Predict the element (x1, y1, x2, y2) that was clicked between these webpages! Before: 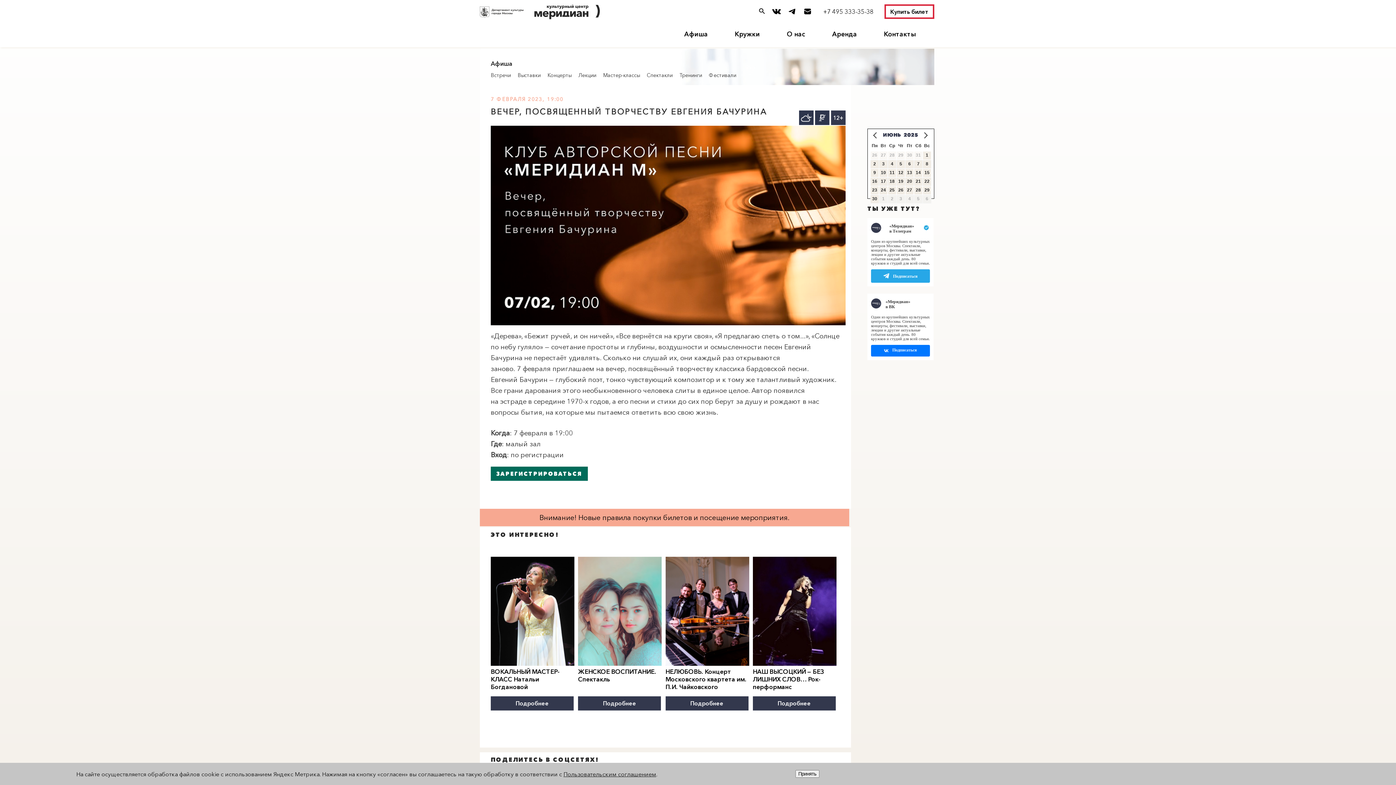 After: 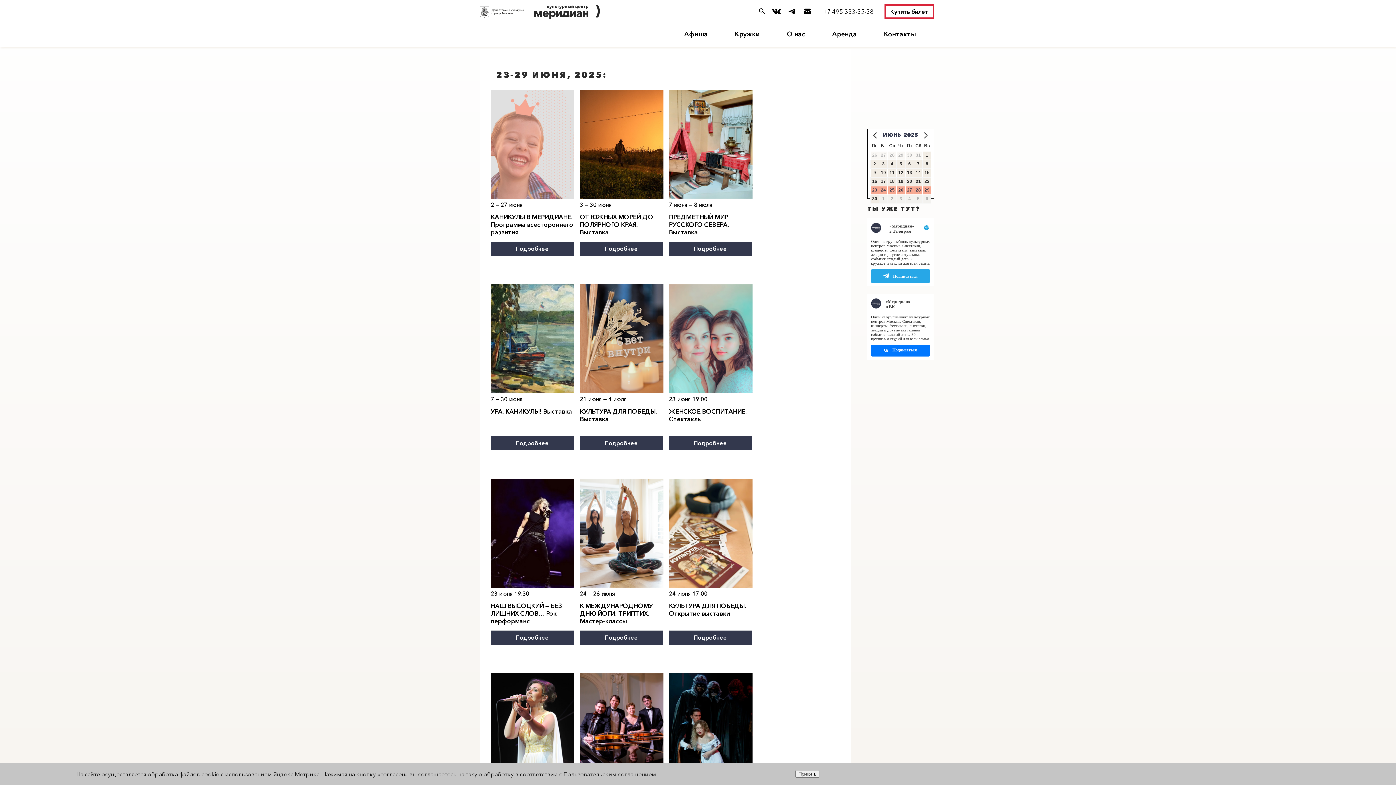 Action: label: 25 bbox: (888, 186, 896, 194)